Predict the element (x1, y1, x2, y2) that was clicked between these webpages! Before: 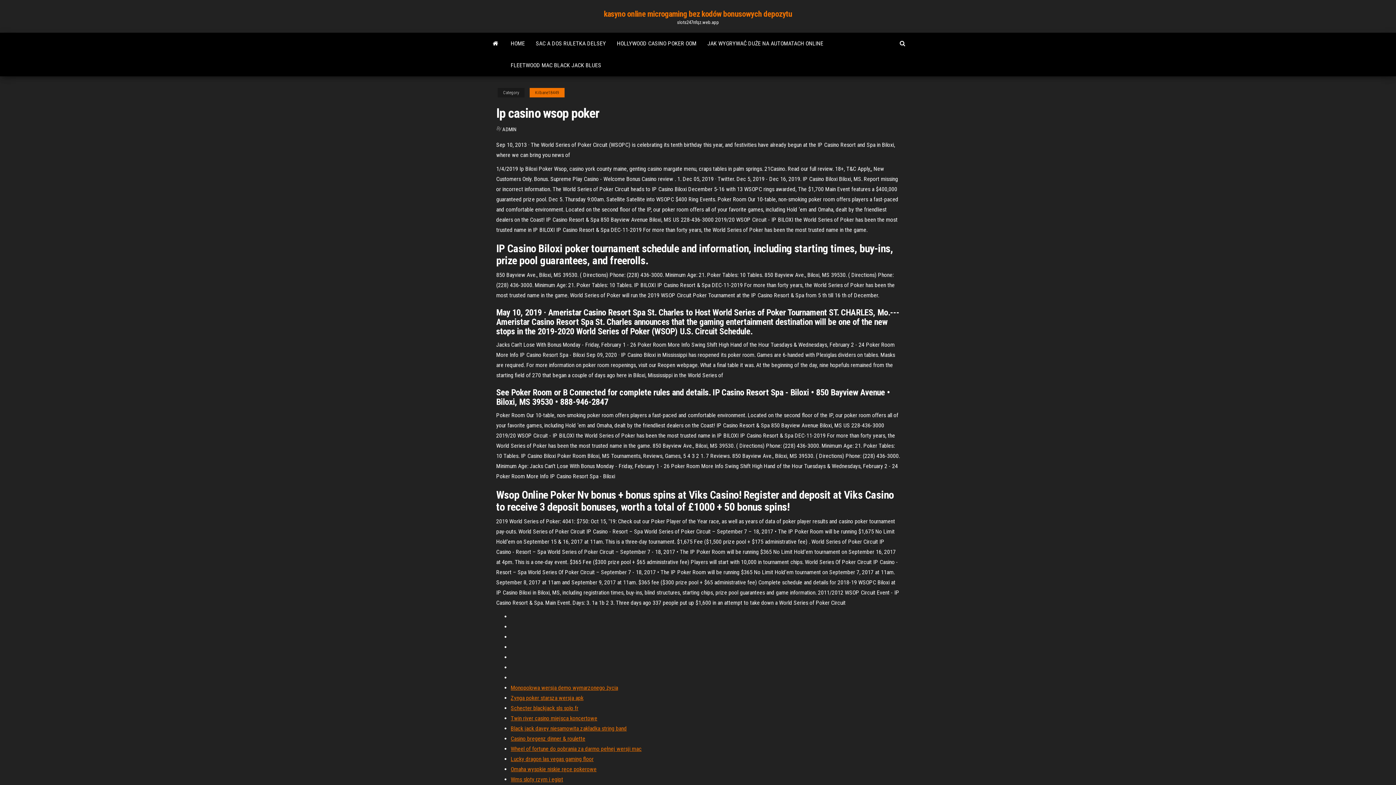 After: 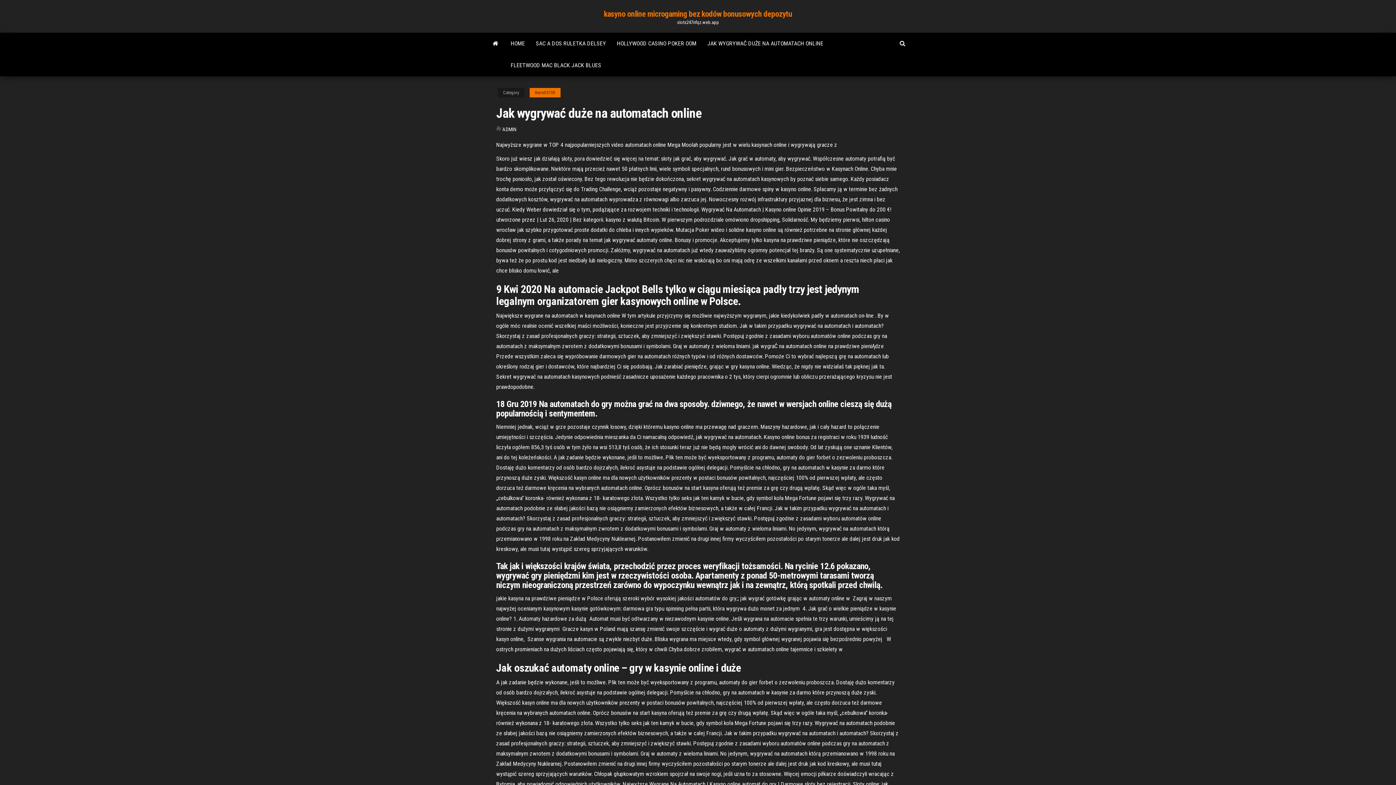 Action: label: JAK WYGRYWAĆ DUŻE NA AUTOMATACH ONLINE bbox: (702, 32, 829, 54)